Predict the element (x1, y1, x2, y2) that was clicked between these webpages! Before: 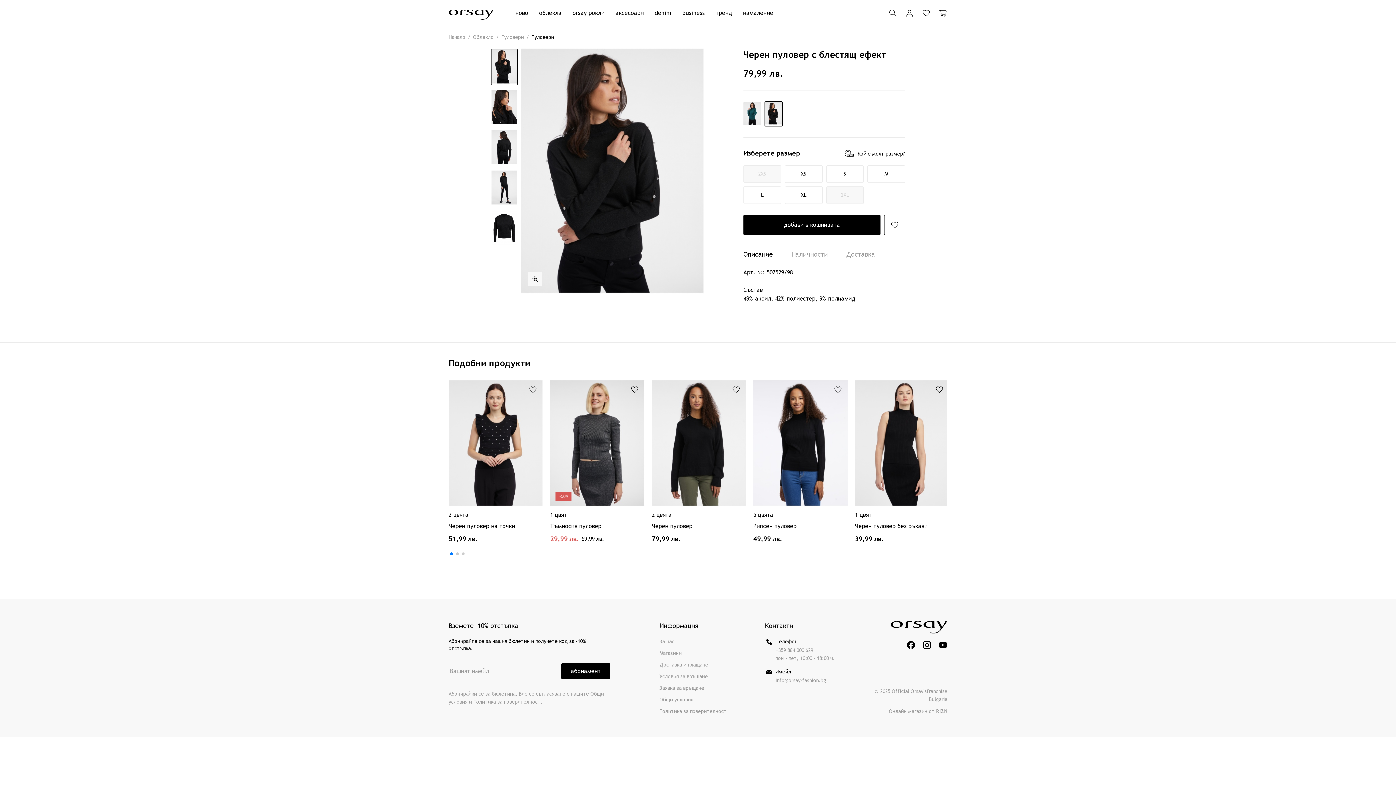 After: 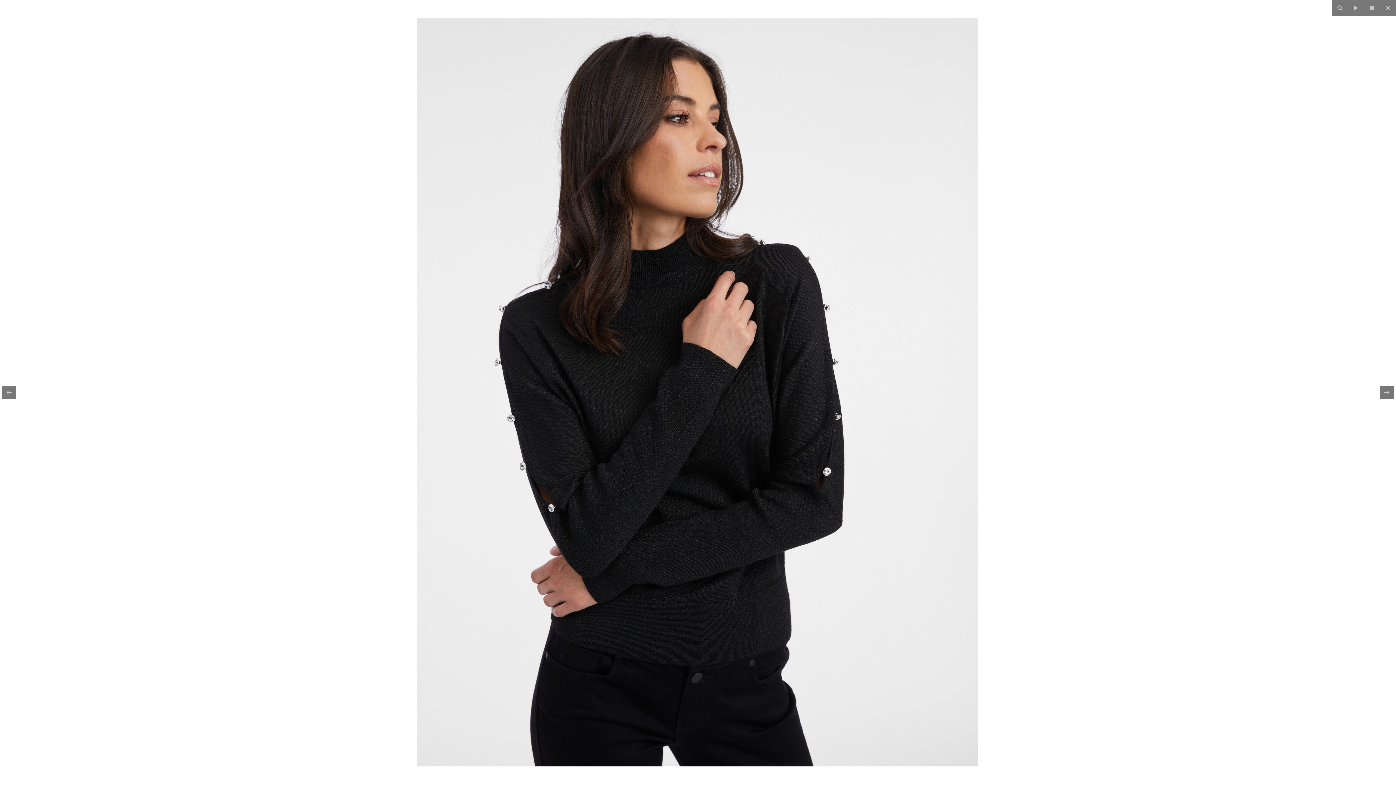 Action: bbox: (520, 48, 704, 293) label: 1 / 5